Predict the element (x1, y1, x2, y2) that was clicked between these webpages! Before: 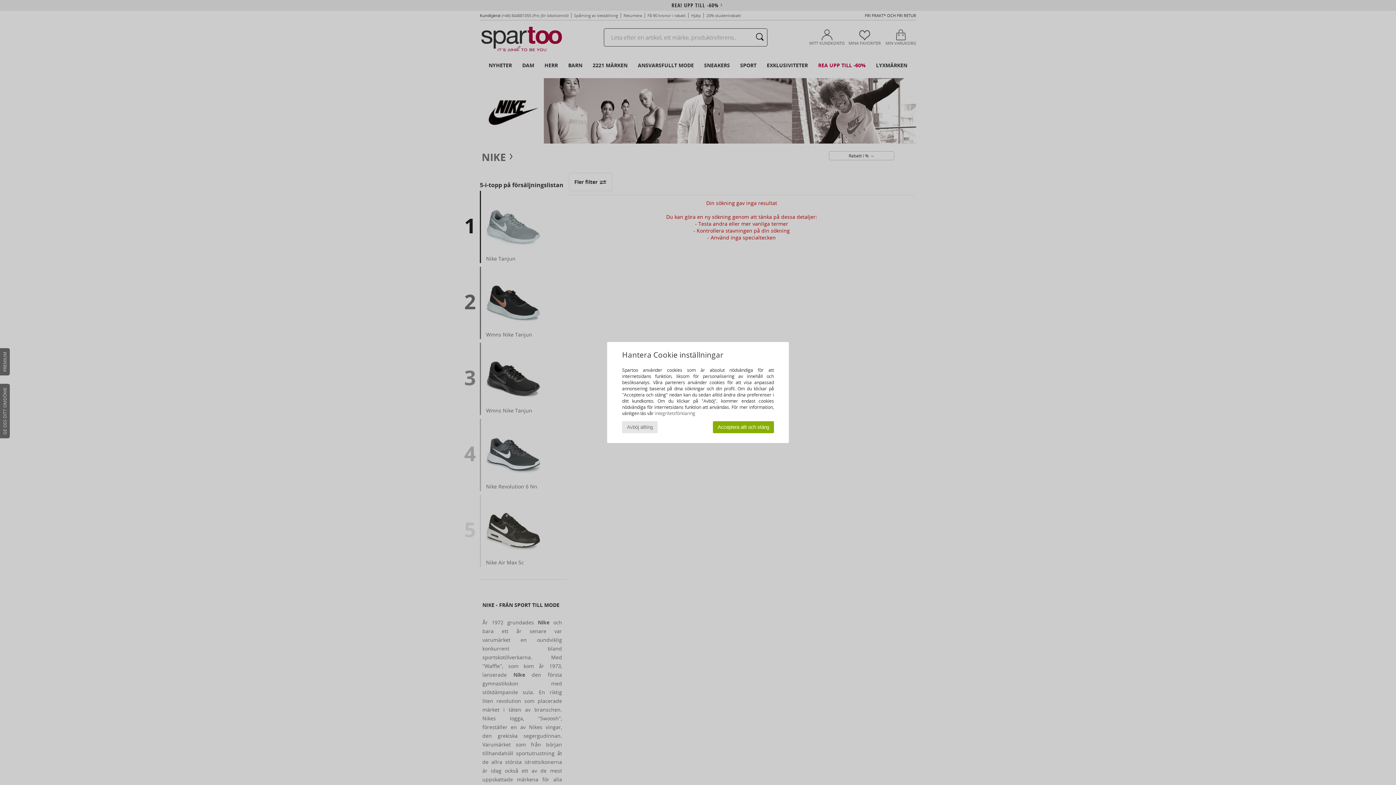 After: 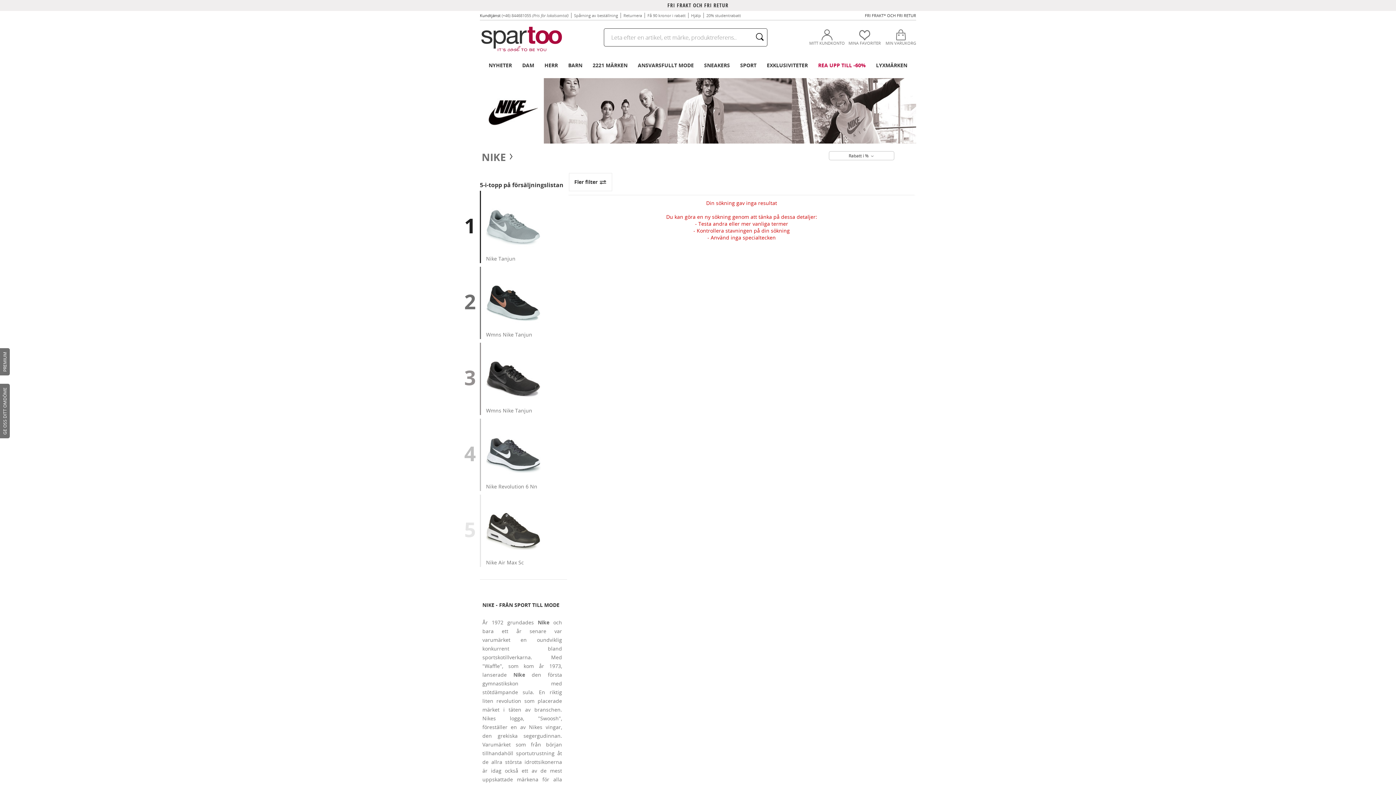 Action: bbox: (622, 421, 657, 433) label: Avböj allting